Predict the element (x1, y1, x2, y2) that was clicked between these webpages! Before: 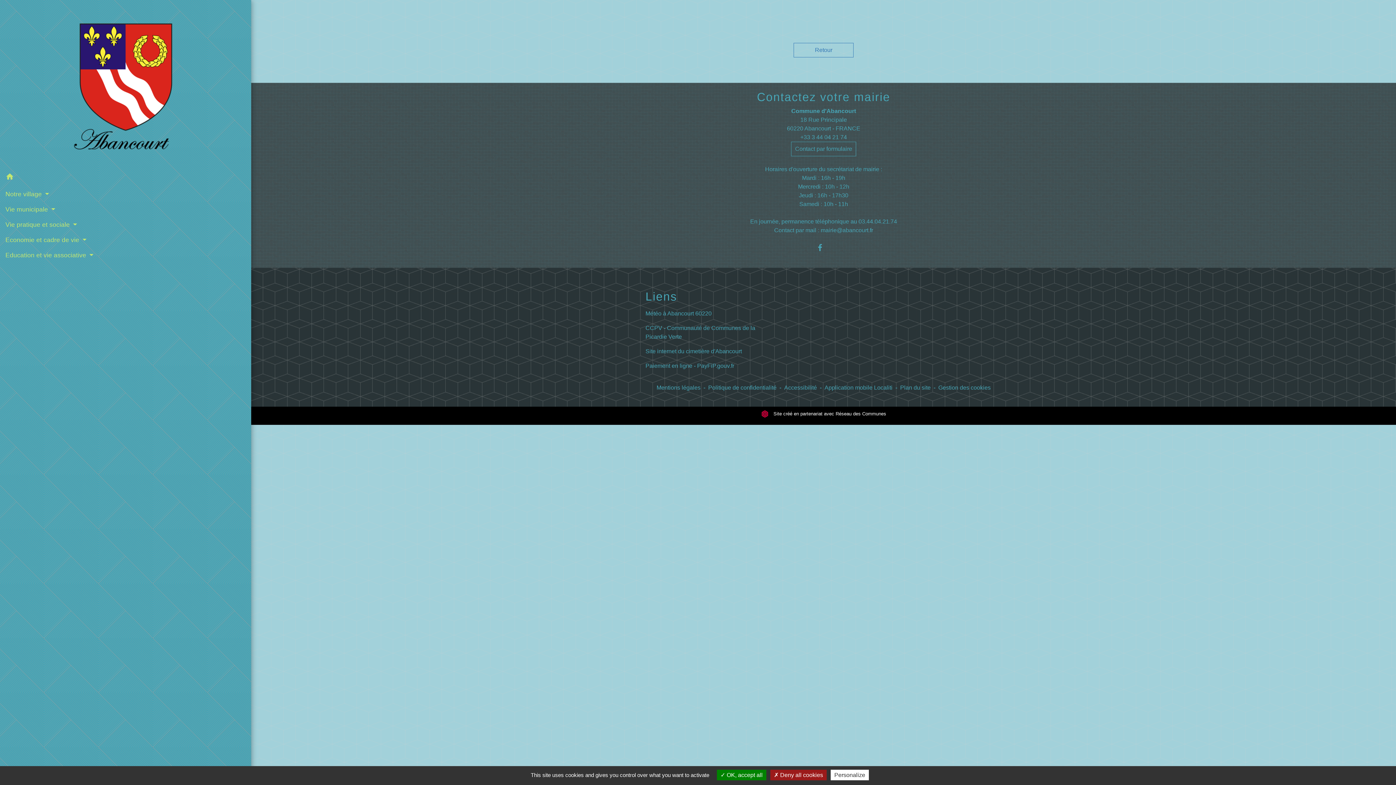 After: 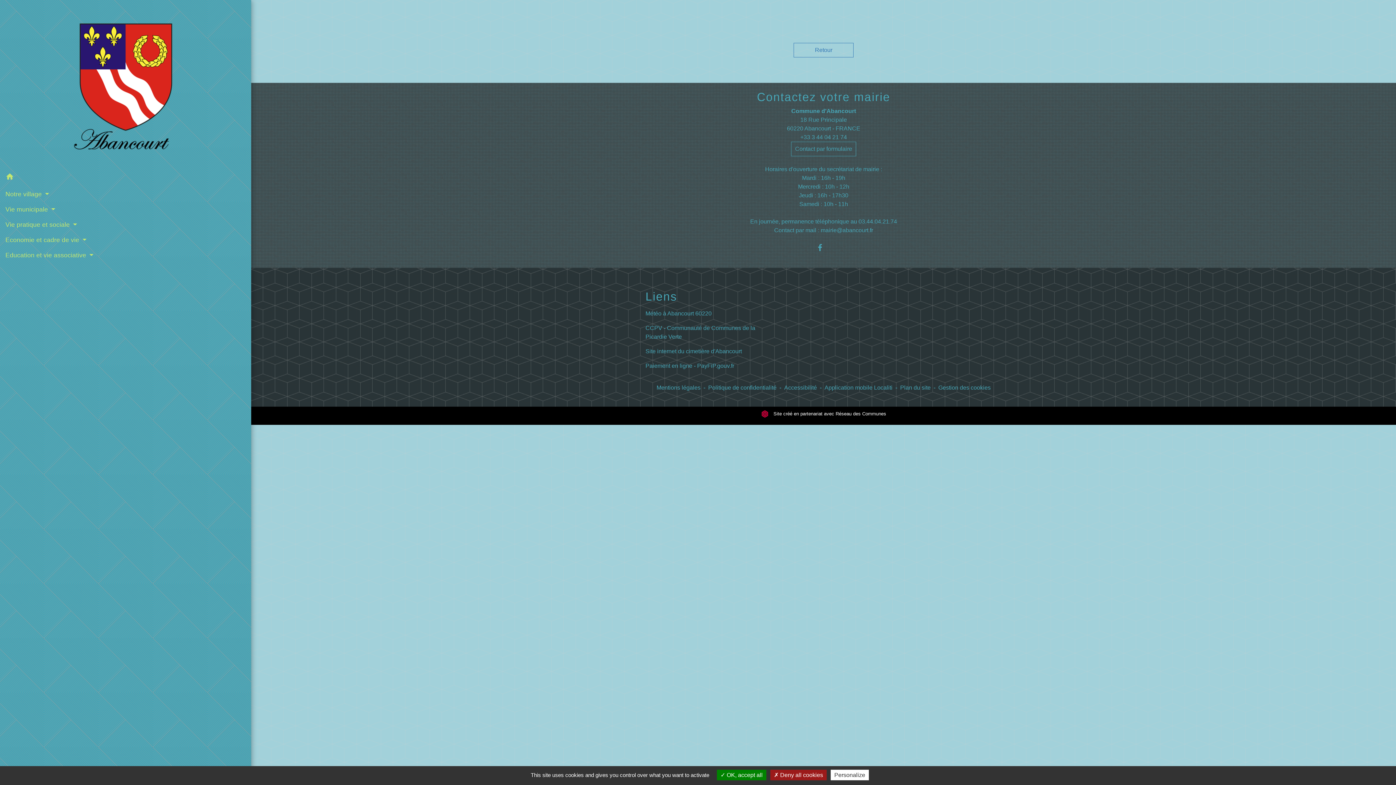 Action: bbox: (645, 309, 755, 318) label: Météo à Abancourt 60220